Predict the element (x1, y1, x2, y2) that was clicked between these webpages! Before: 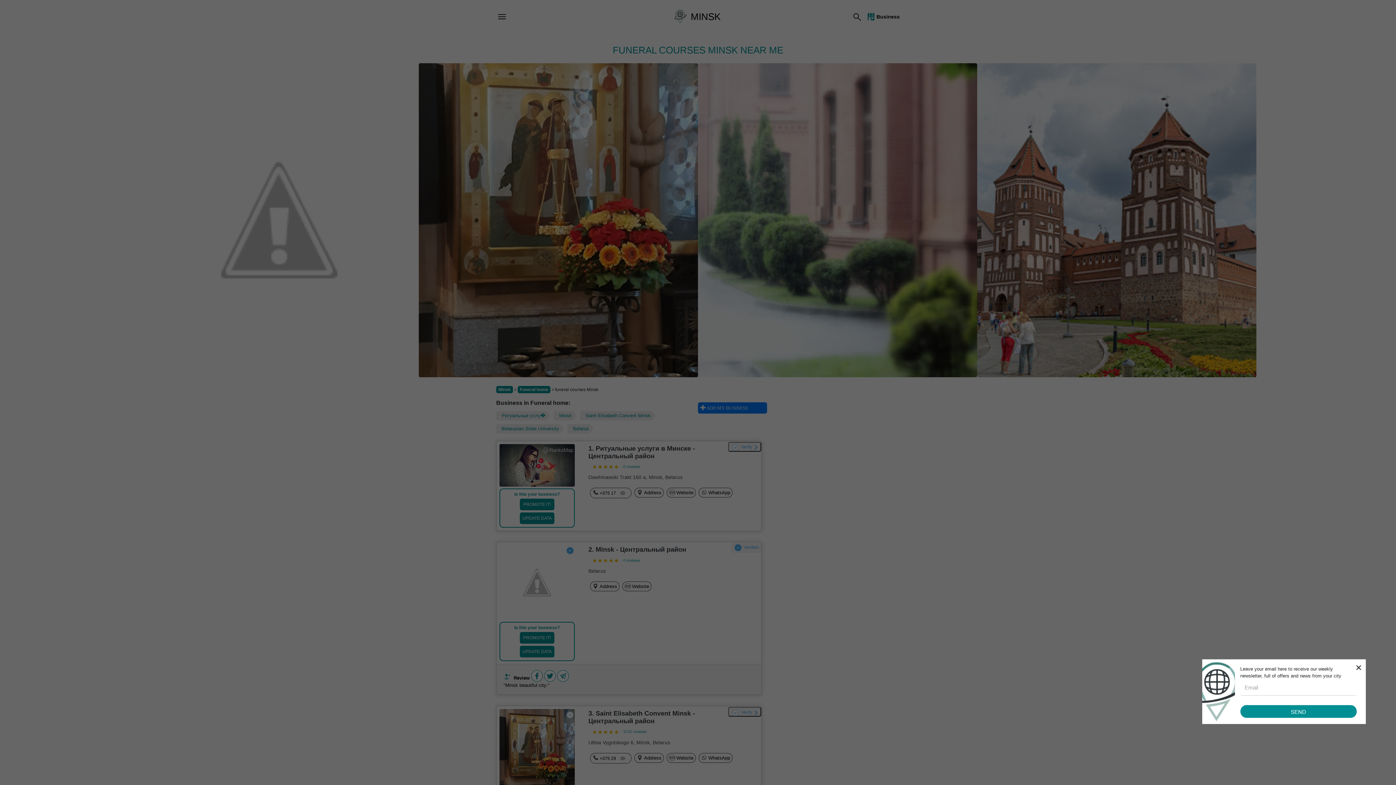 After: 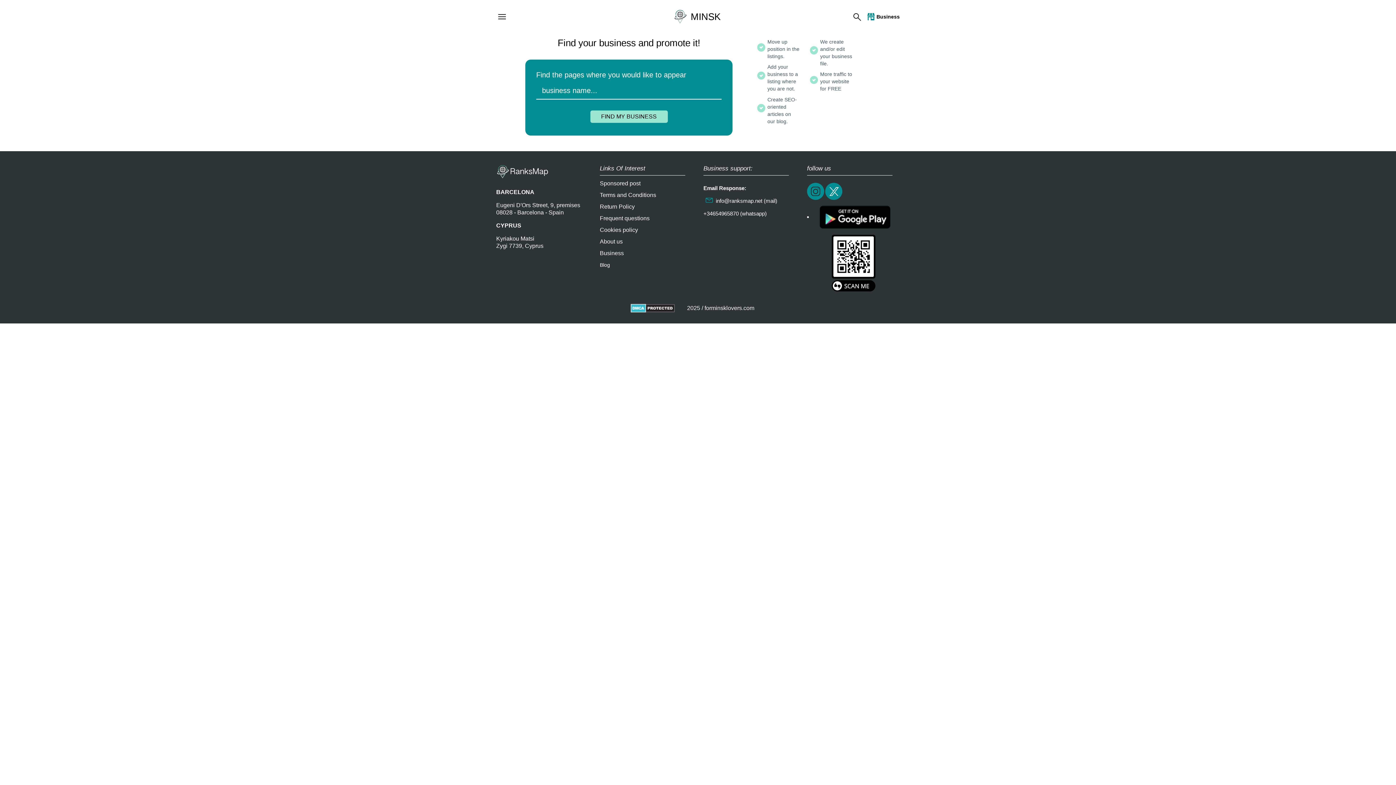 Action: bbox: (865, 12, 900, 20) label: Business